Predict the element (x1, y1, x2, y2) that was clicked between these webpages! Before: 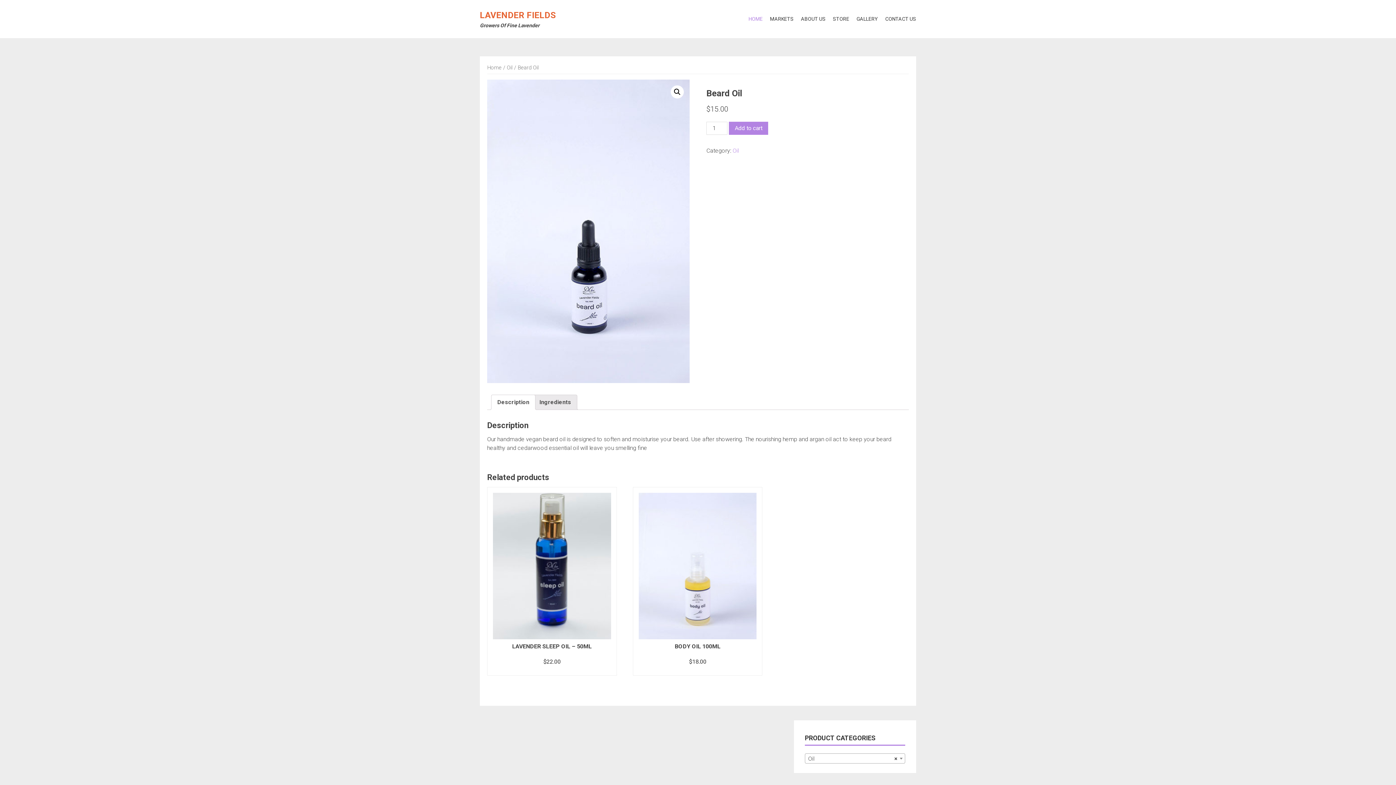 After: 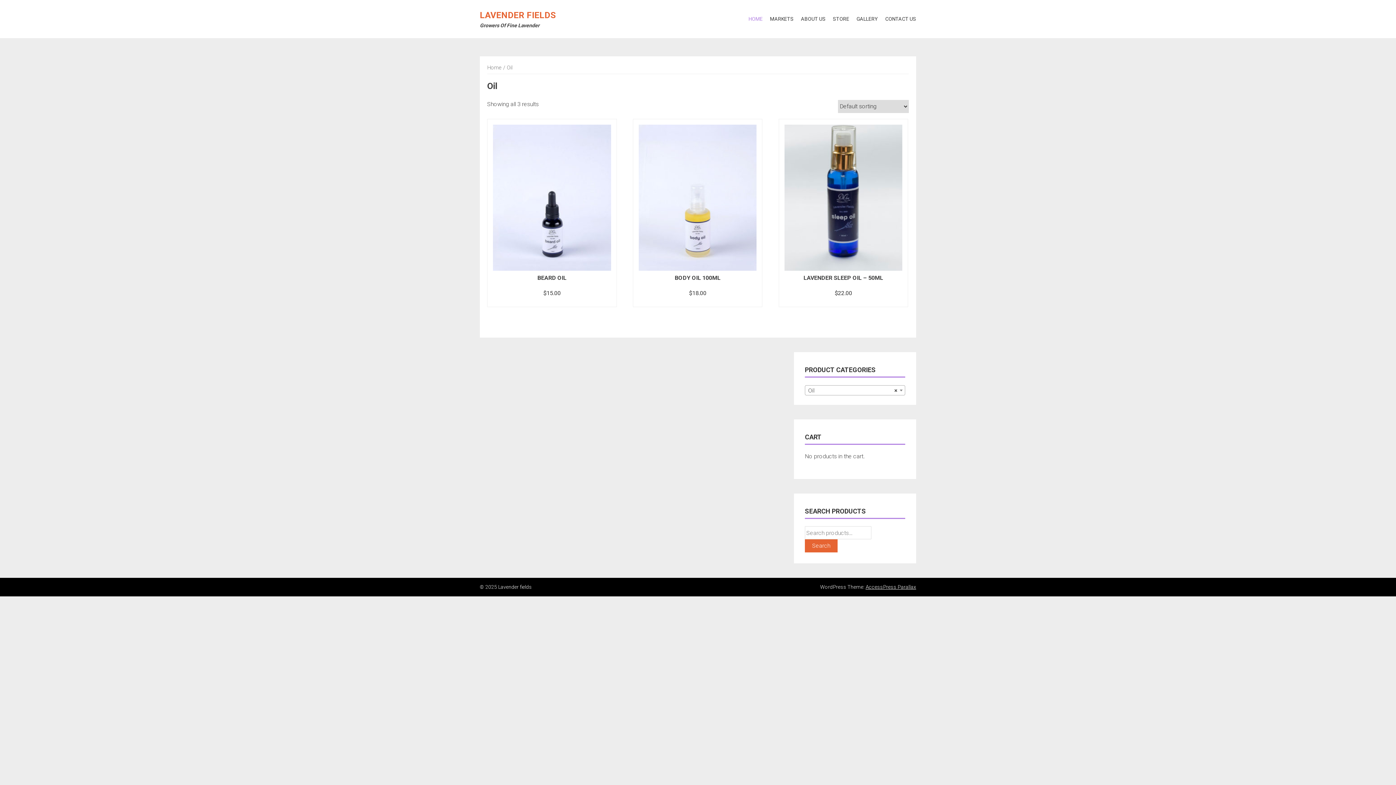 Action: label: Oil bbox: (506, 64, 512, 70)